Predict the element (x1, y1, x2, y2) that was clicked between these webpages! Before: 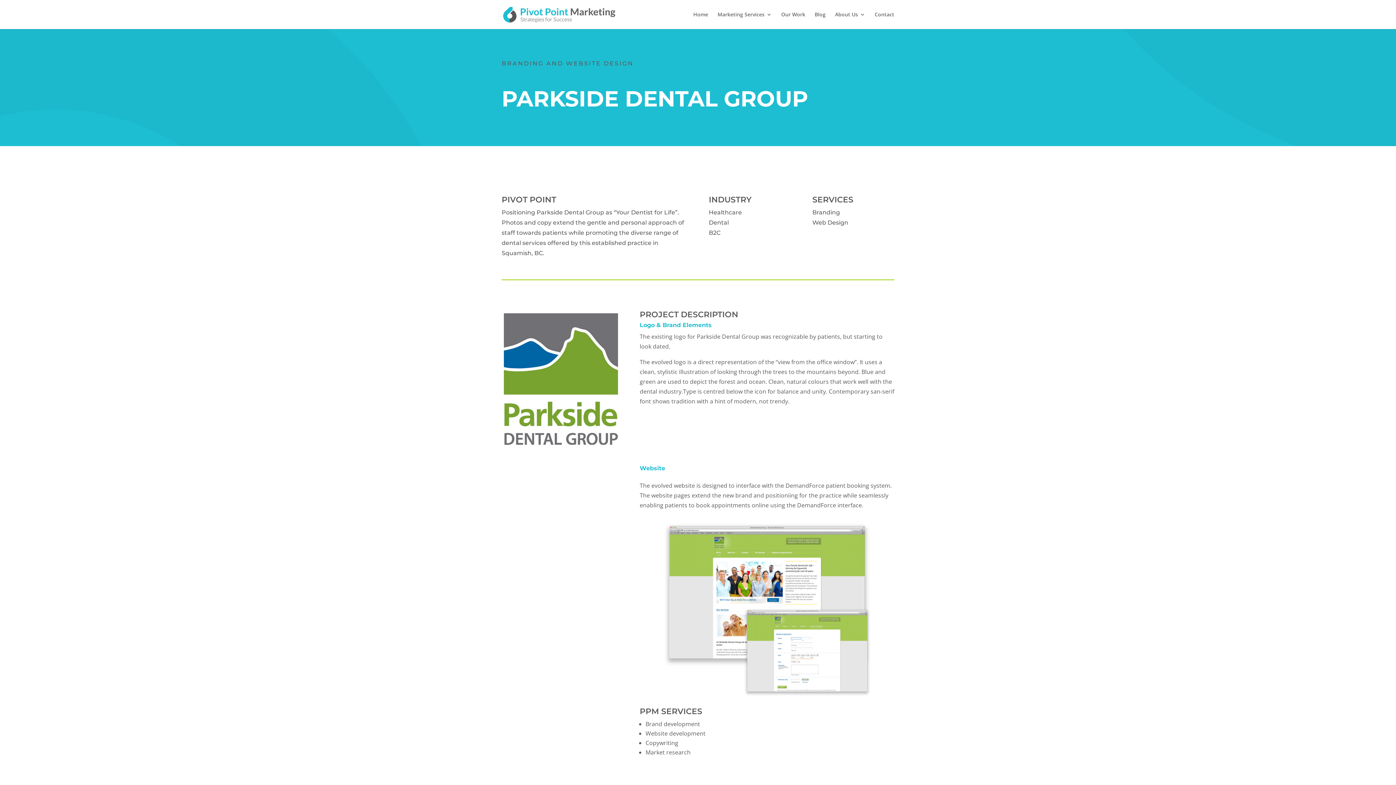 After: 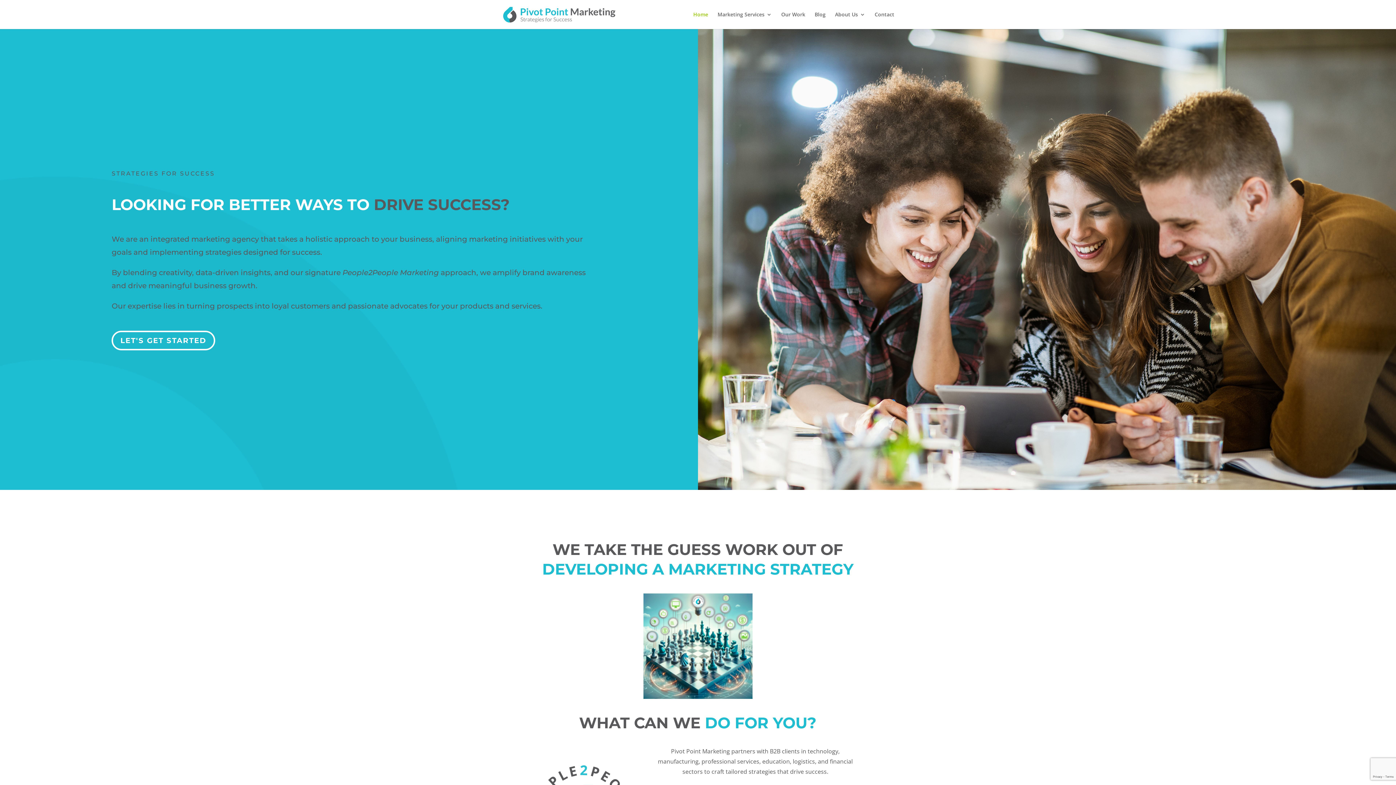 Action: bbox: (693, 12, 708, 29) label: Home